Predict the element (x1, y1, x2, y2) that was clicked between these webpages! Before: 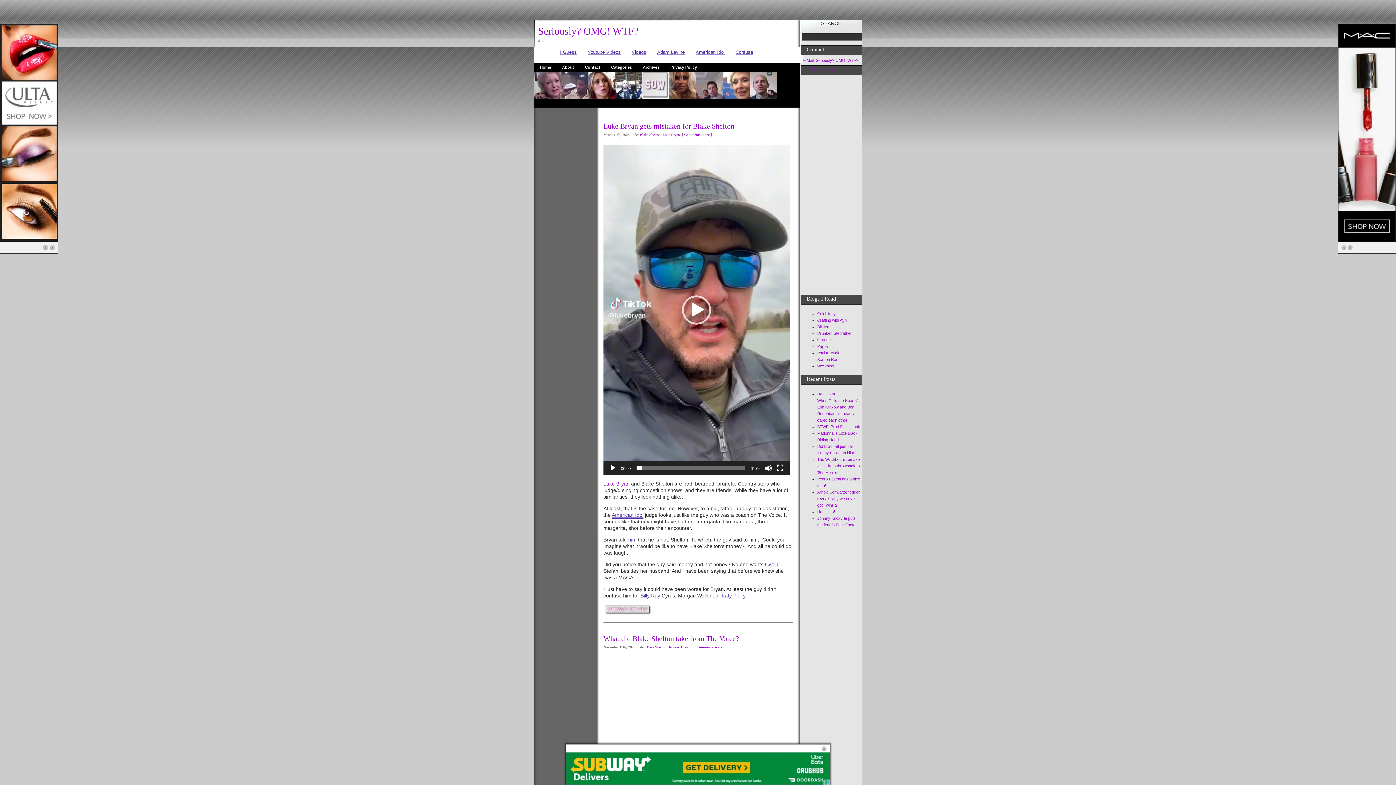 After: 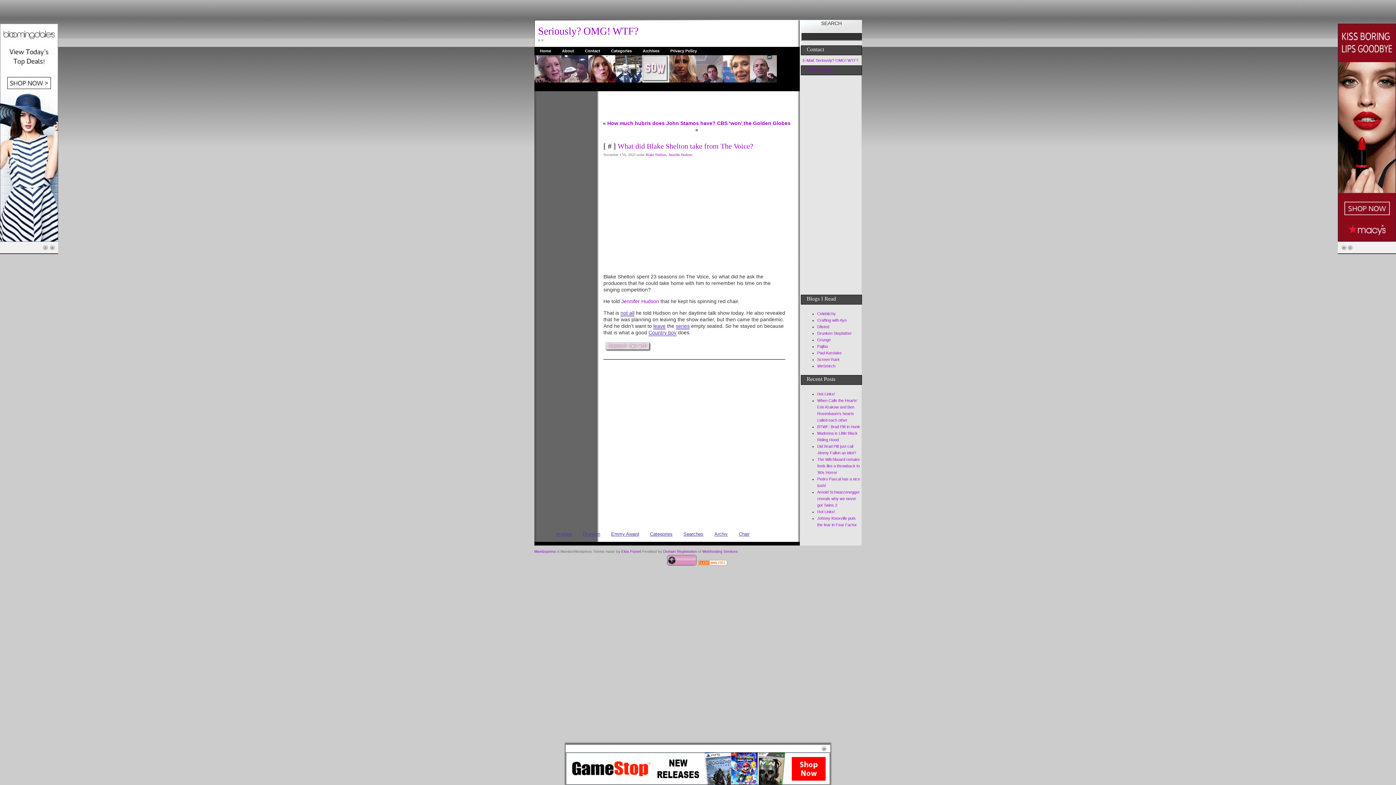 Action: label: What did Blake Shelton take from The Voice? bbox: (603, 634, 739, 642)